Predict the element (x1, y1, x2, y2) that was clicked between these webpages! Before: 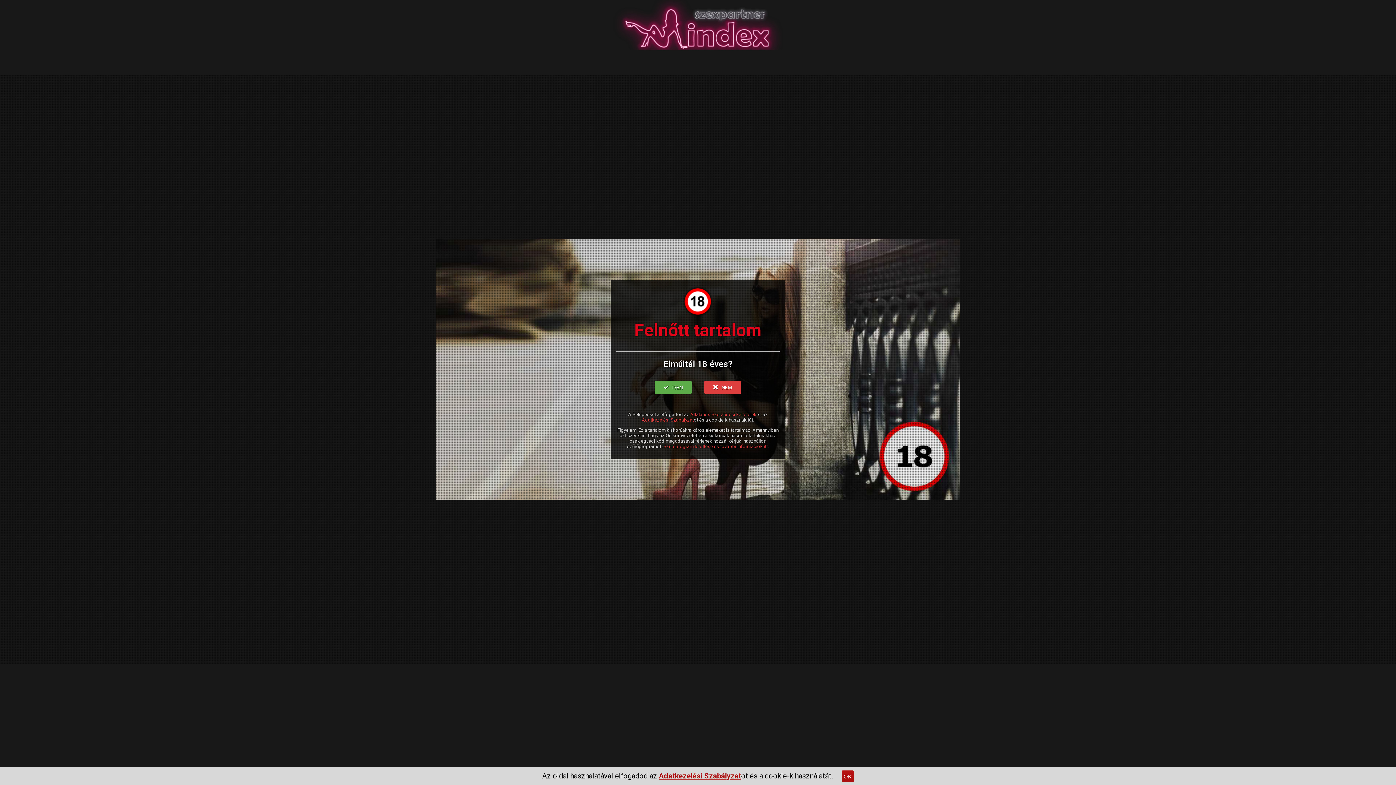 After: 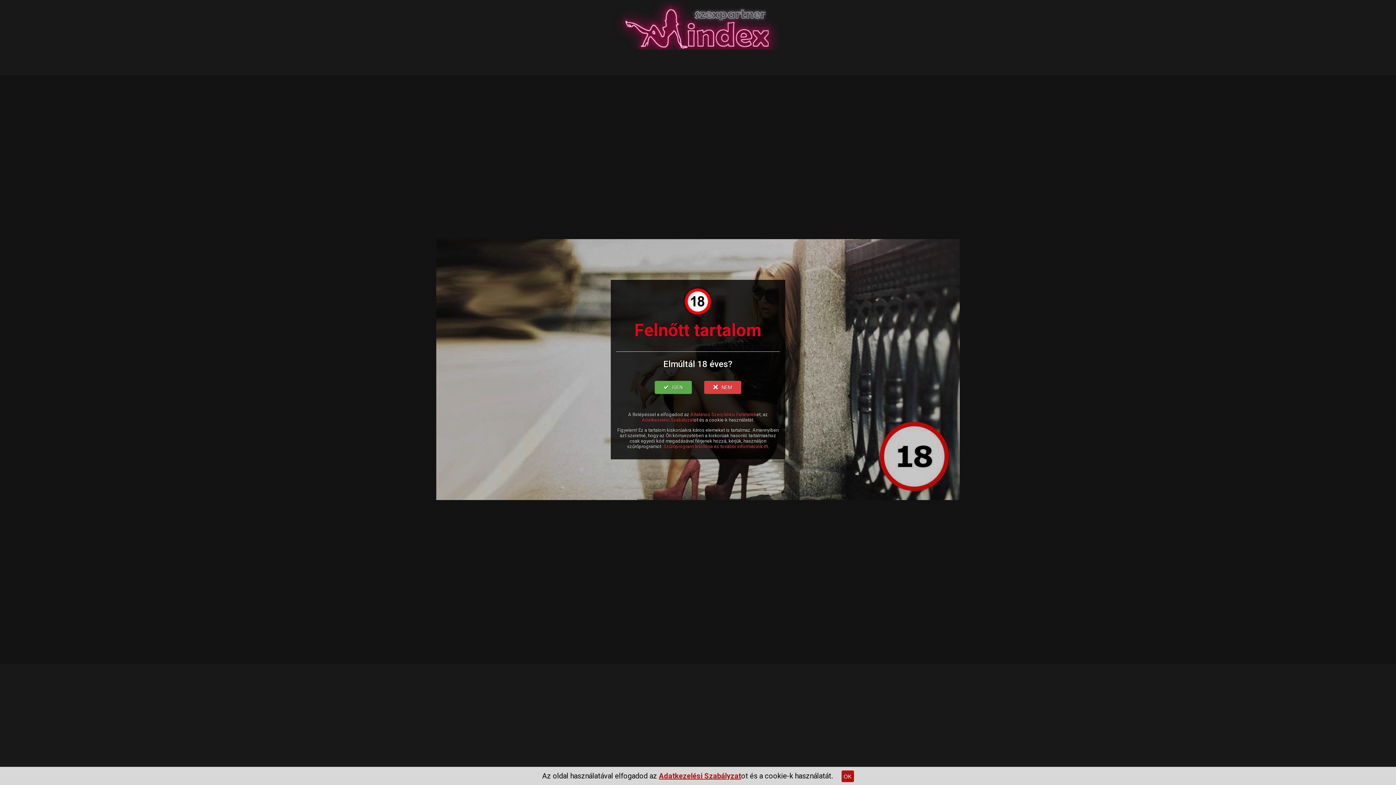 Action: label: Szűrőprogram letöltése és további információk itt bbox: (663, 443, 768, 449)